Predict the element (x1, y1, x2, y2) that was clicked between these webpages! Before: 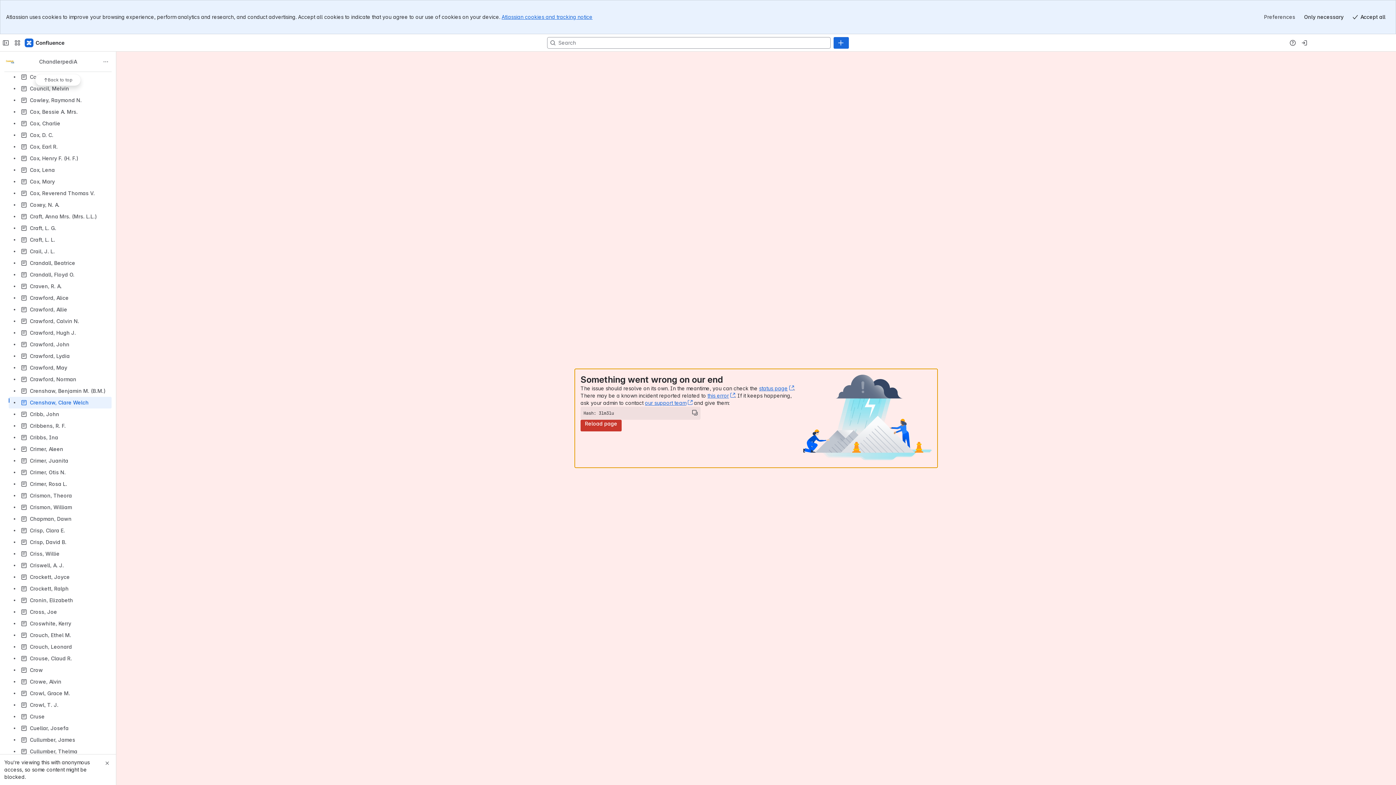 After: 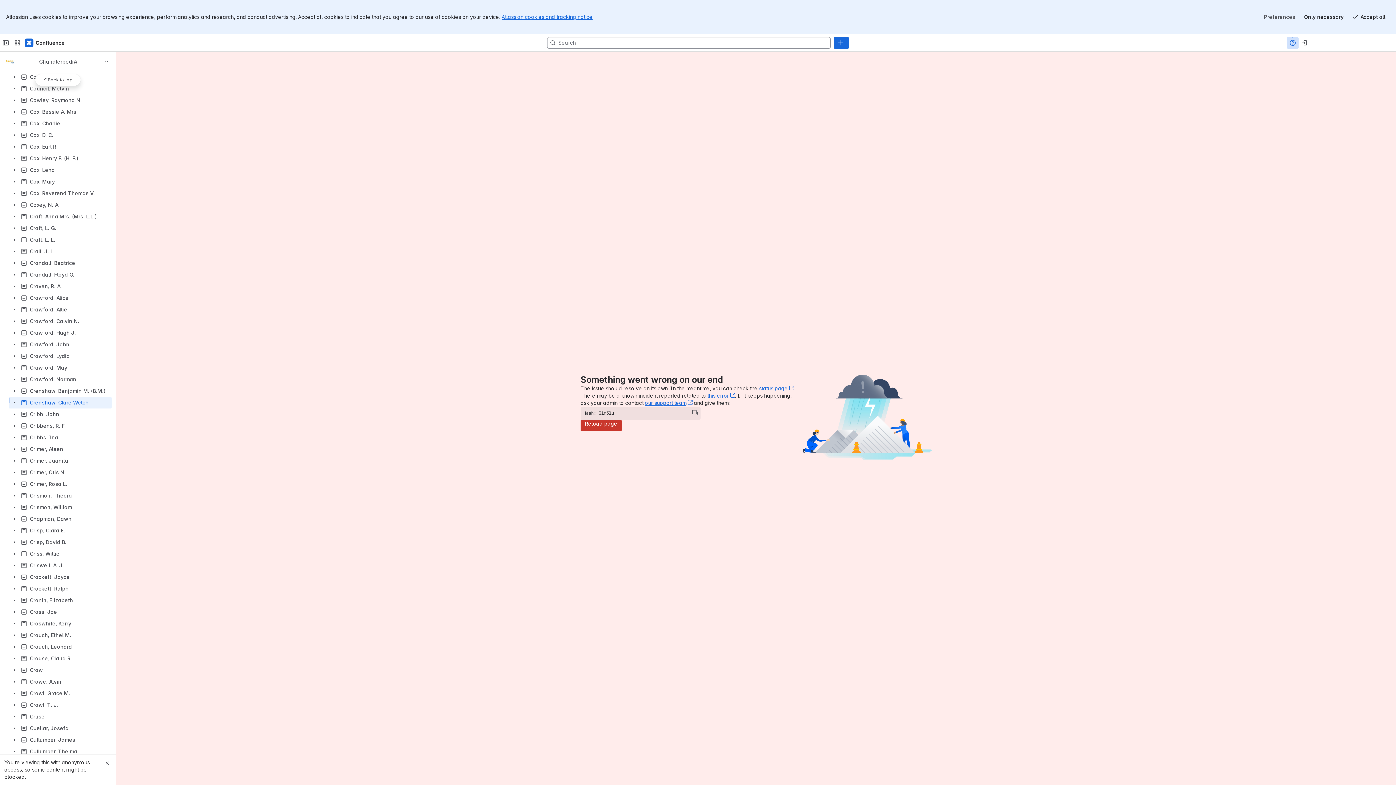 Action: label: Help bbox: (1287, 36, 1298, 48)